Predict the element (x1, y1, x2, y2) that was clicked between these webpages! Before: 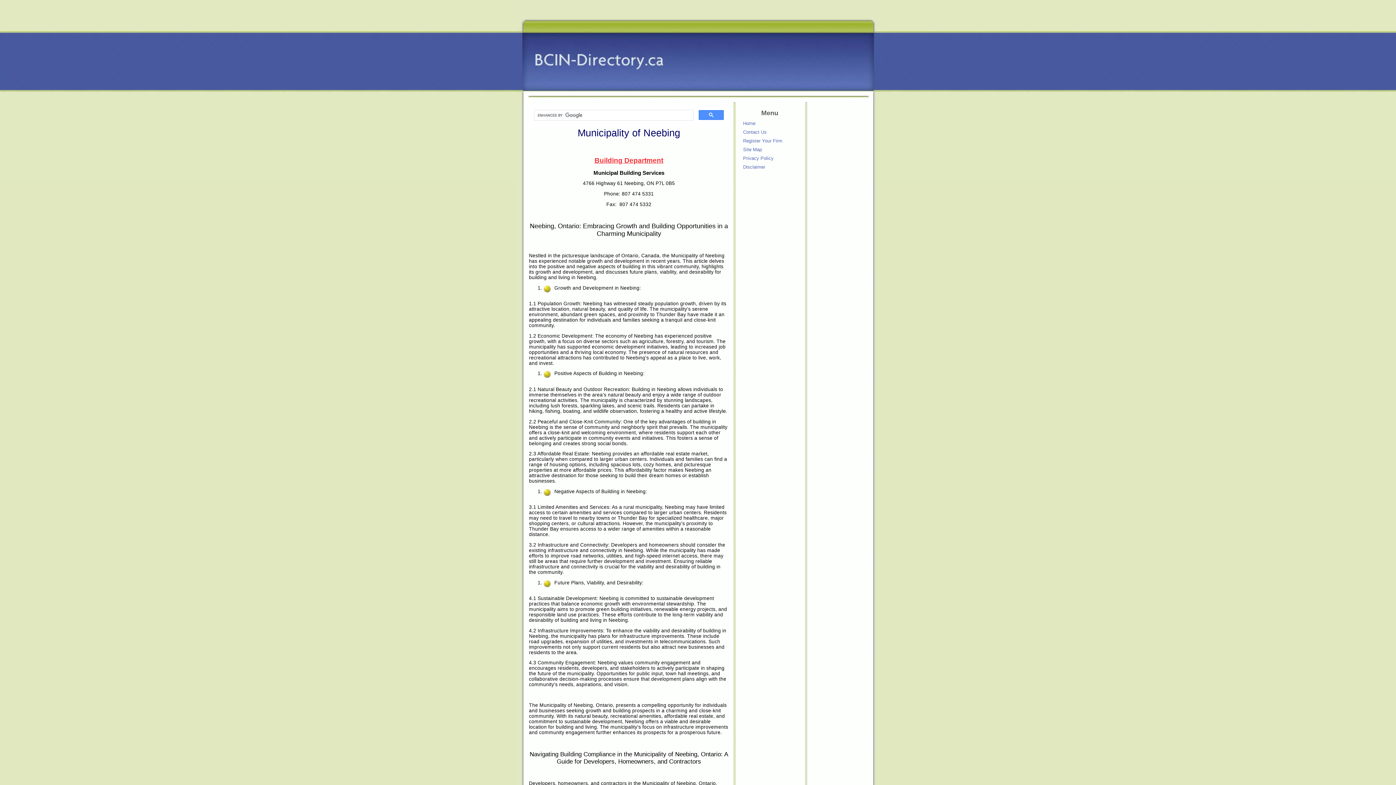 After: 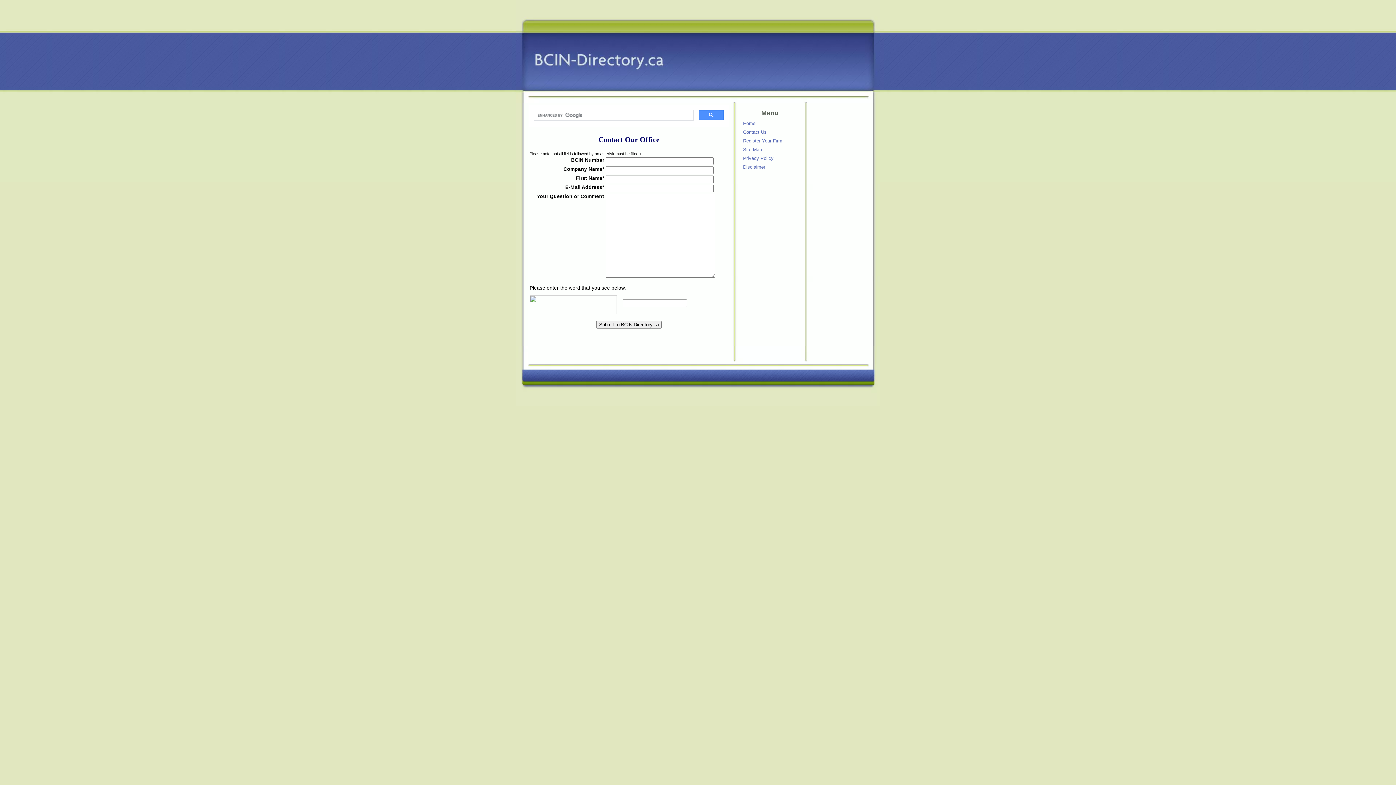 Action: bbox: (741, 128, 800, 135) label: Contact Us